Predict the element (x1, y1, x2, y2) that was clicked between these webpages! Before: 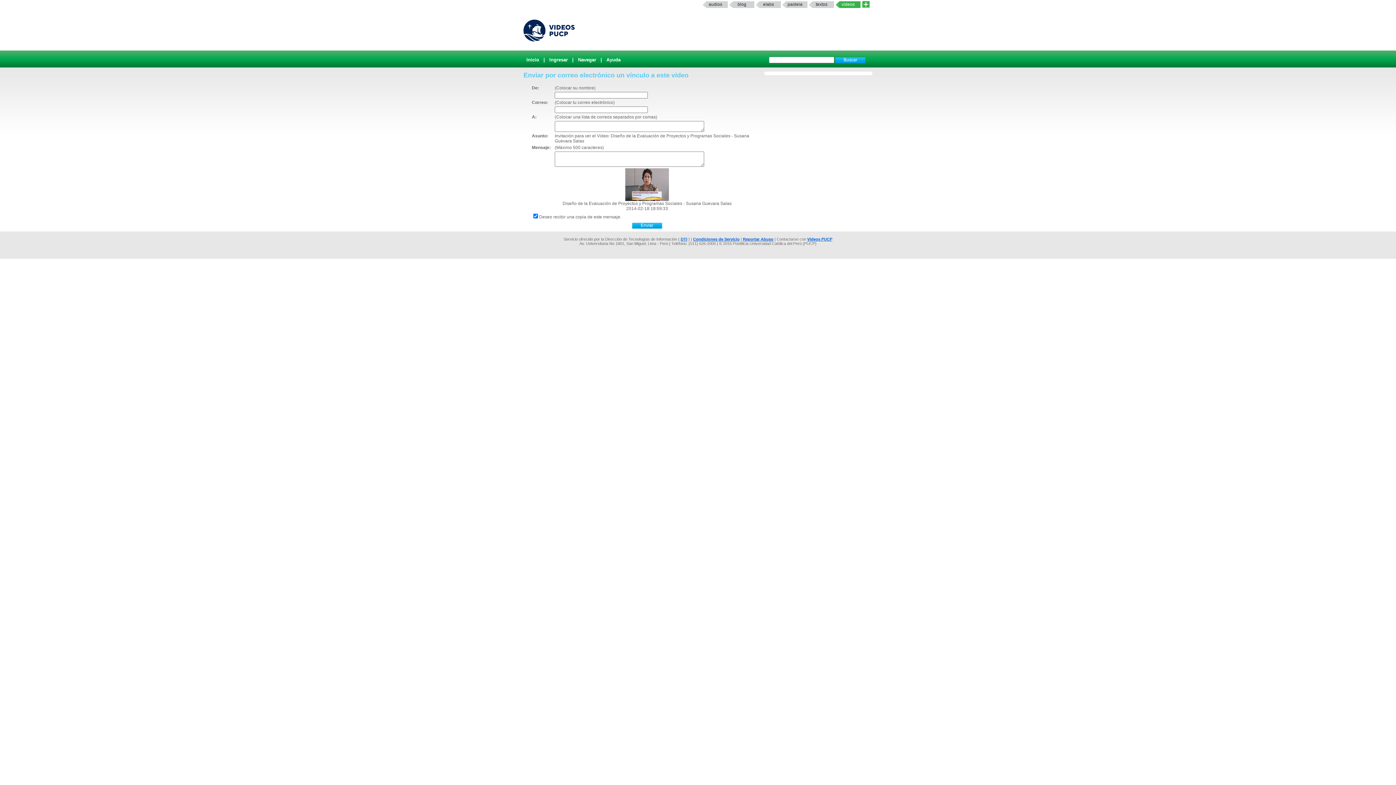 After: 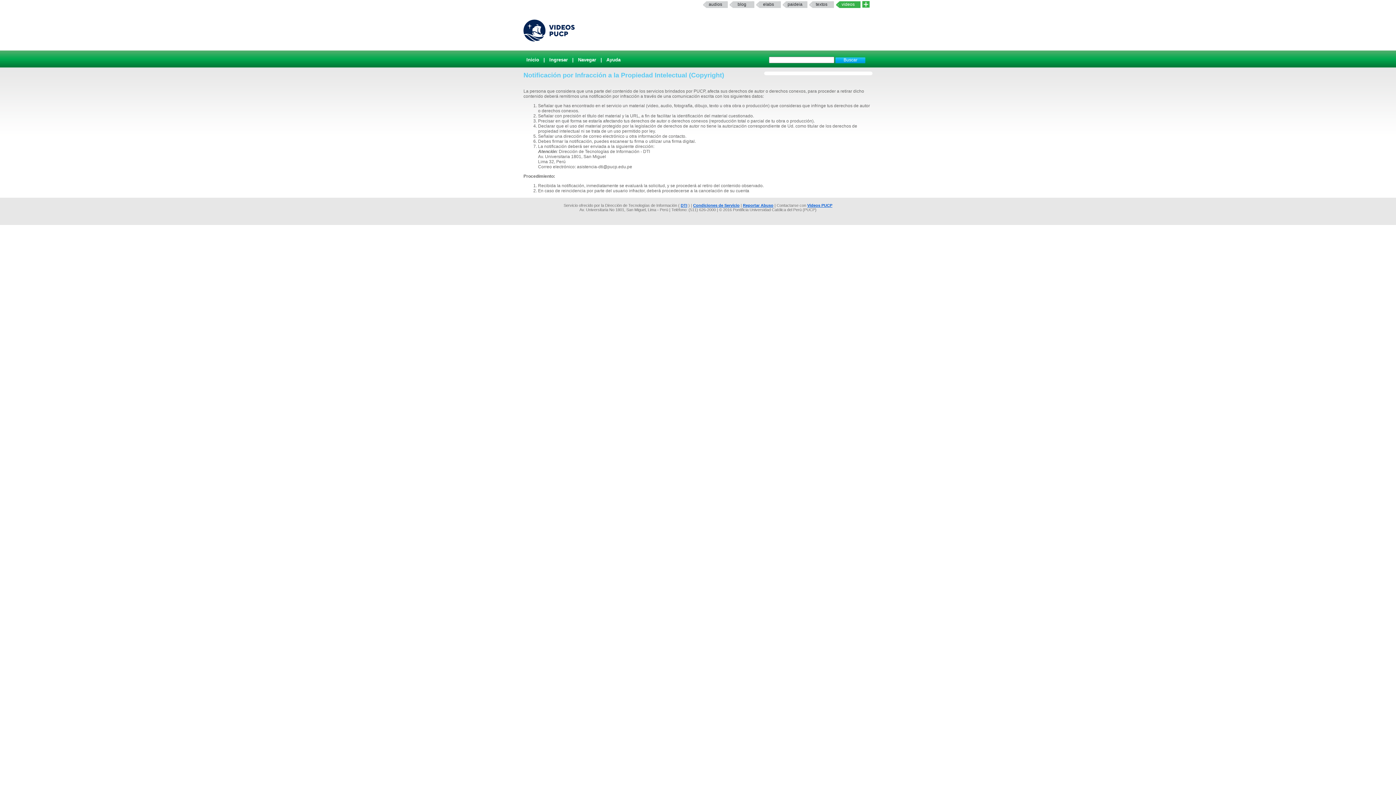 Action: bbox: (743, 237, 773, 241) label: Reportar Abuso